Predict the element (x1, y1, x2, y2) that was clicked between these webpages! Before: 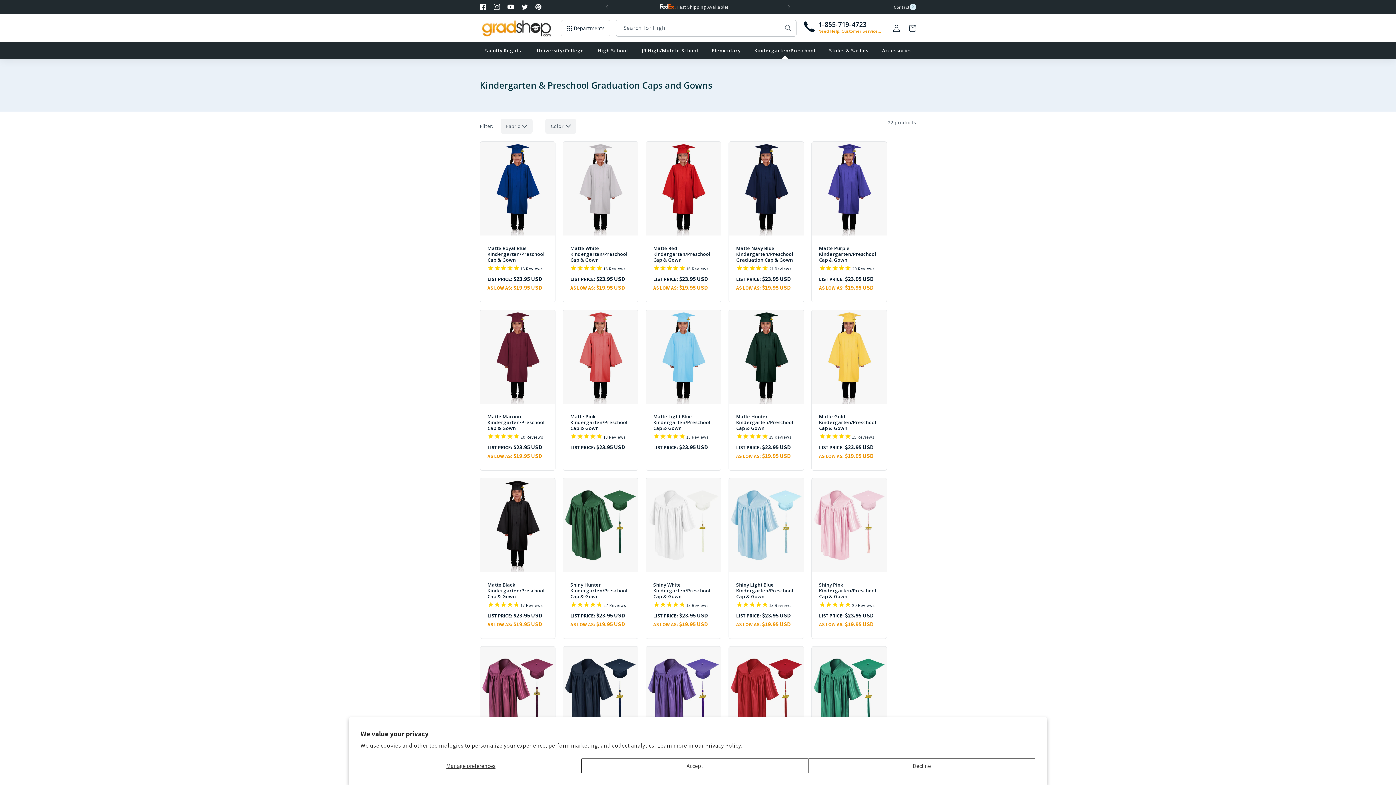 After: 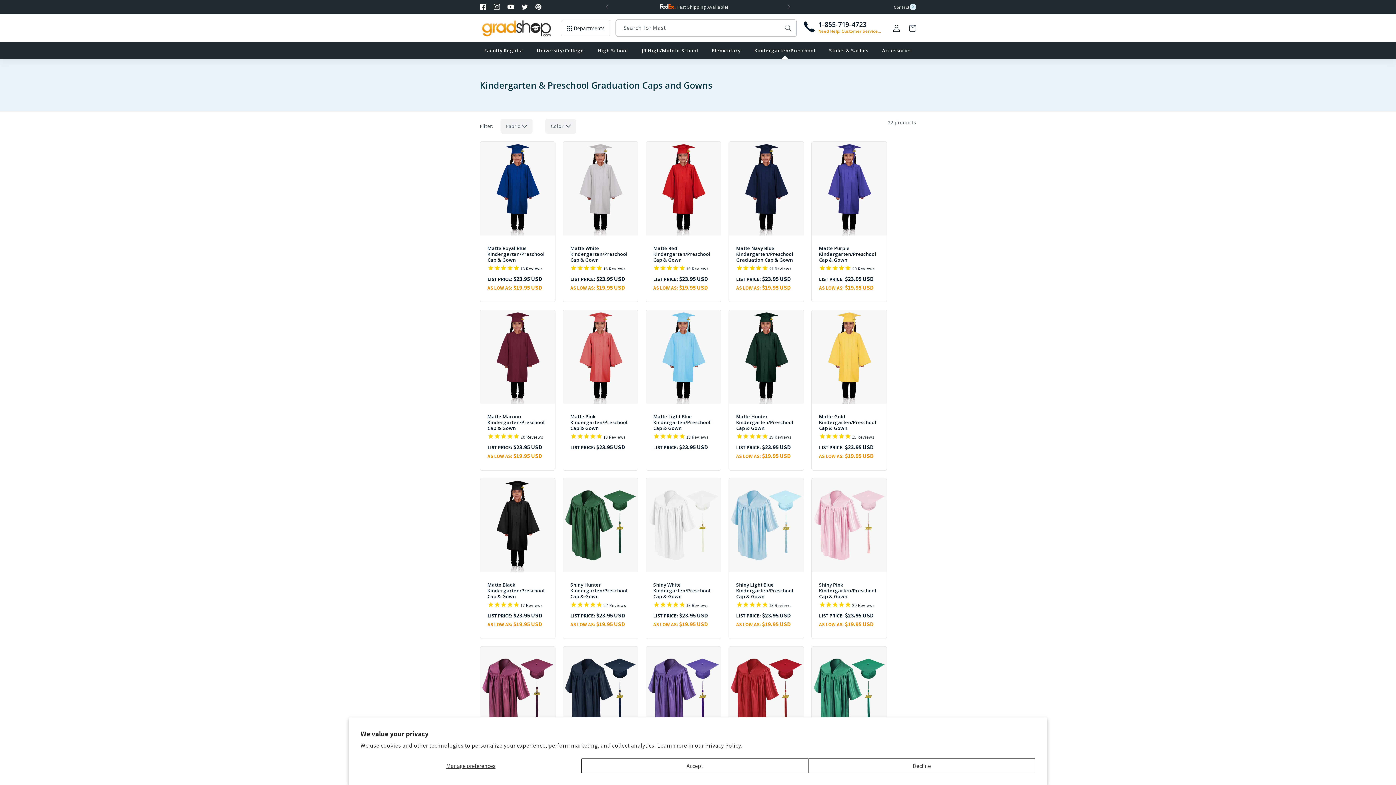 Action: label: Search bbox: (780, 20, 796, 36)